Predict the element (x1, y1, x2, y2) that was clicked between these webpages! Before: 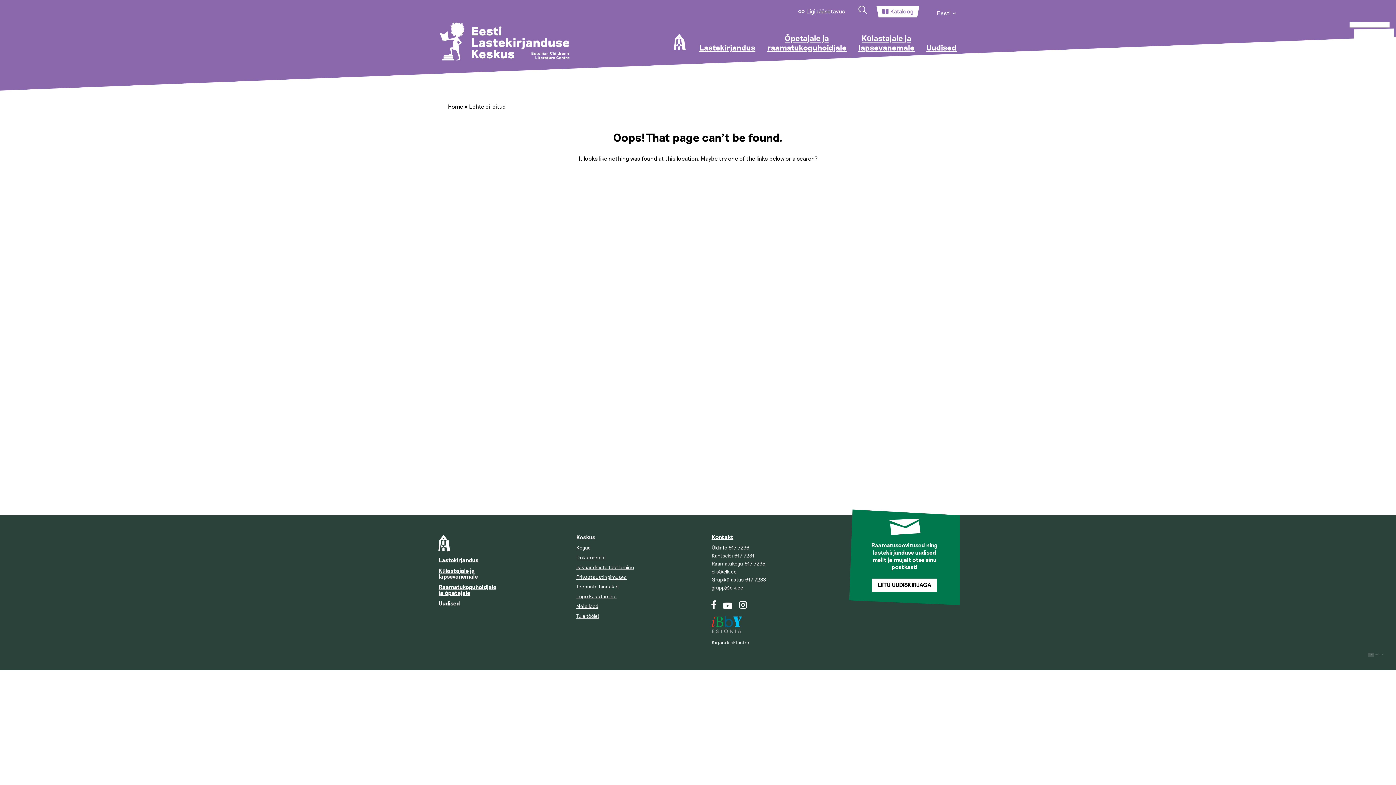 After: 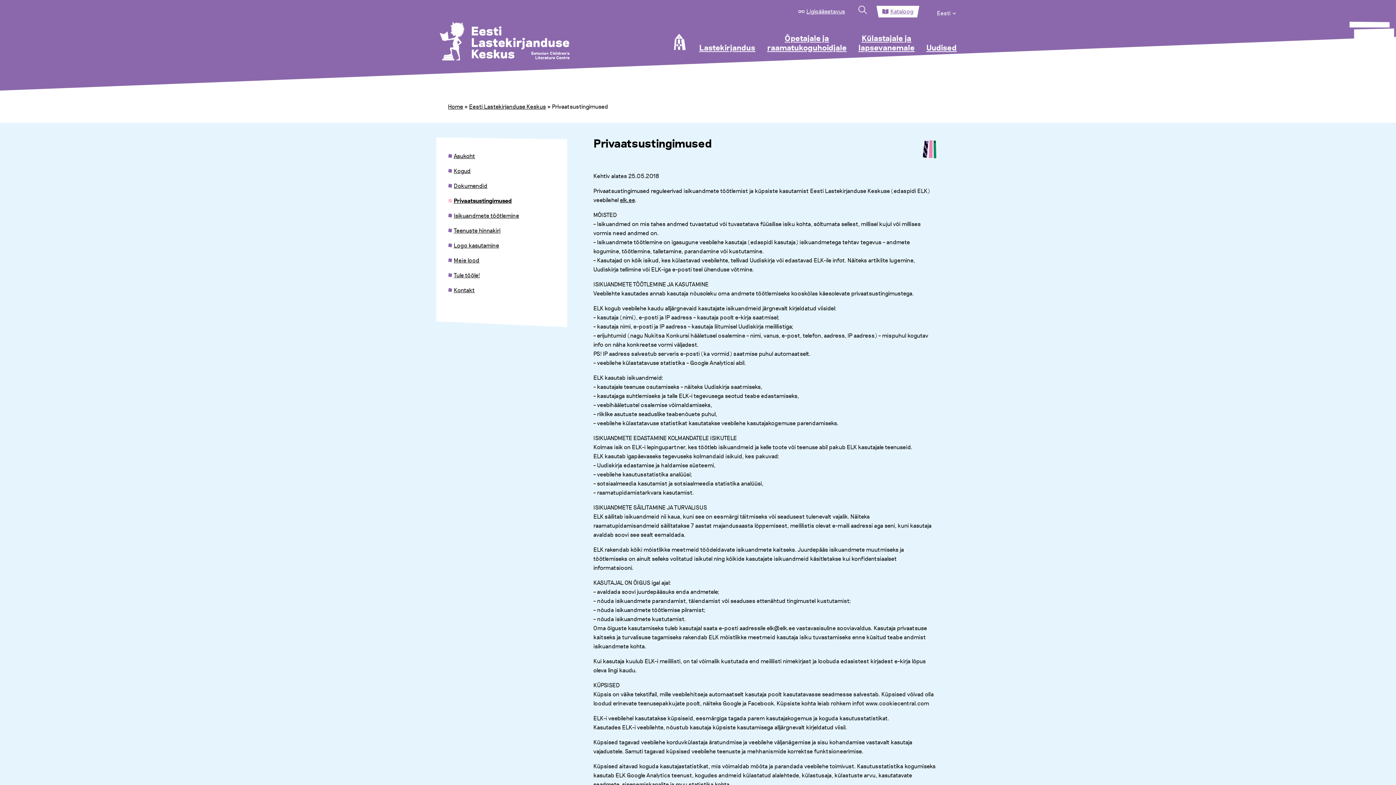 Action: label: Privaatsustingimused bbox: (574, 572, 629, 582)